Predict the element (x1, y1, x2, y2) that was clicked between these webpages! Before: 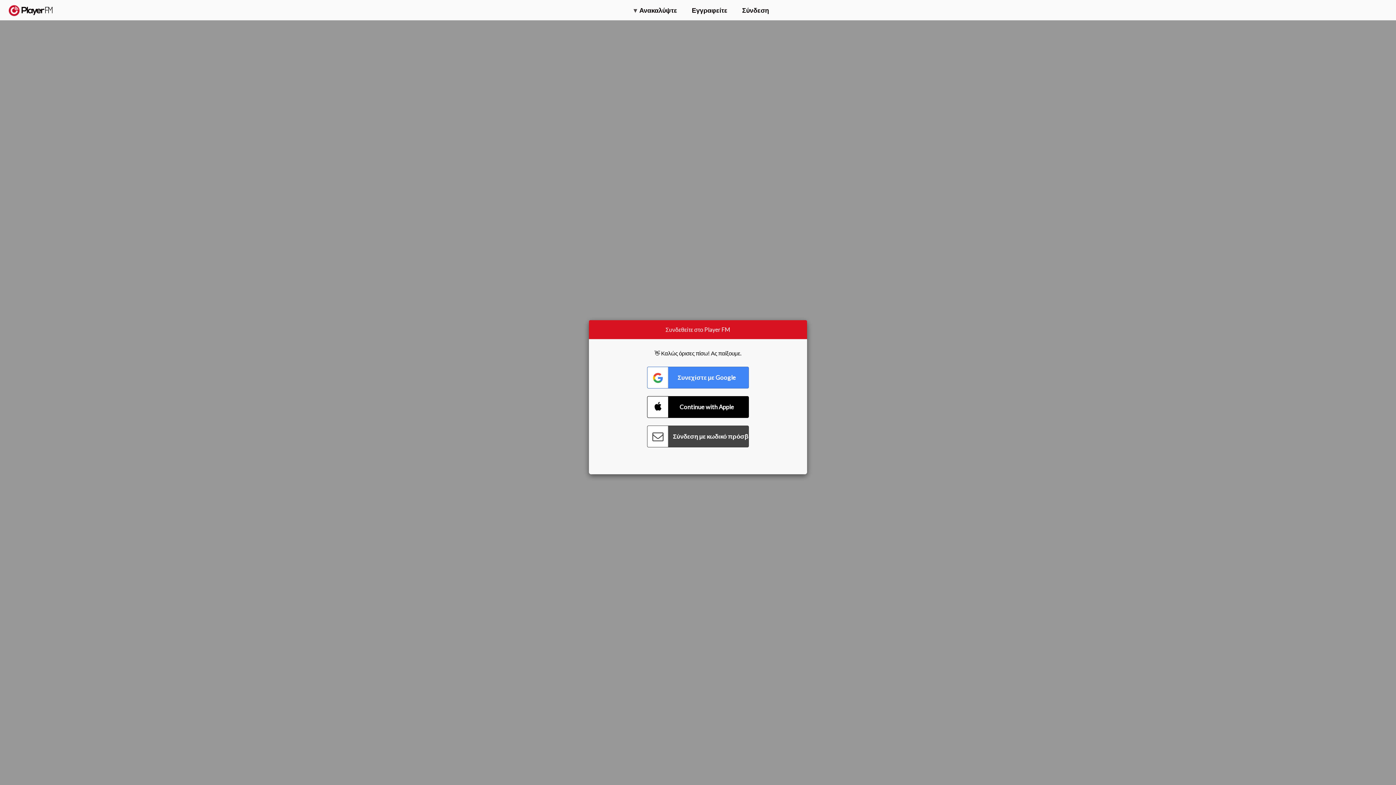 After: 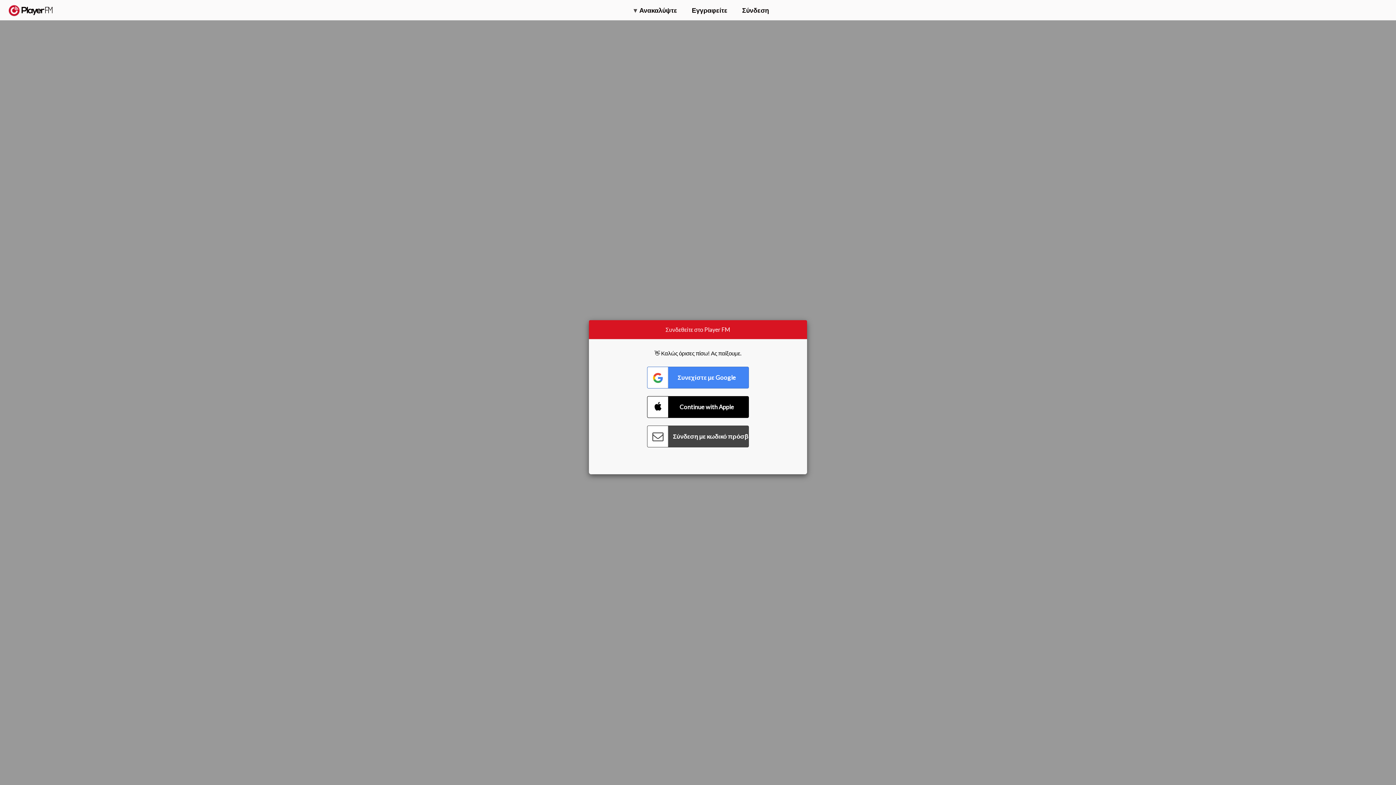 Action: label: Menu launcher bbox: (1375, 5, 1382, 13)